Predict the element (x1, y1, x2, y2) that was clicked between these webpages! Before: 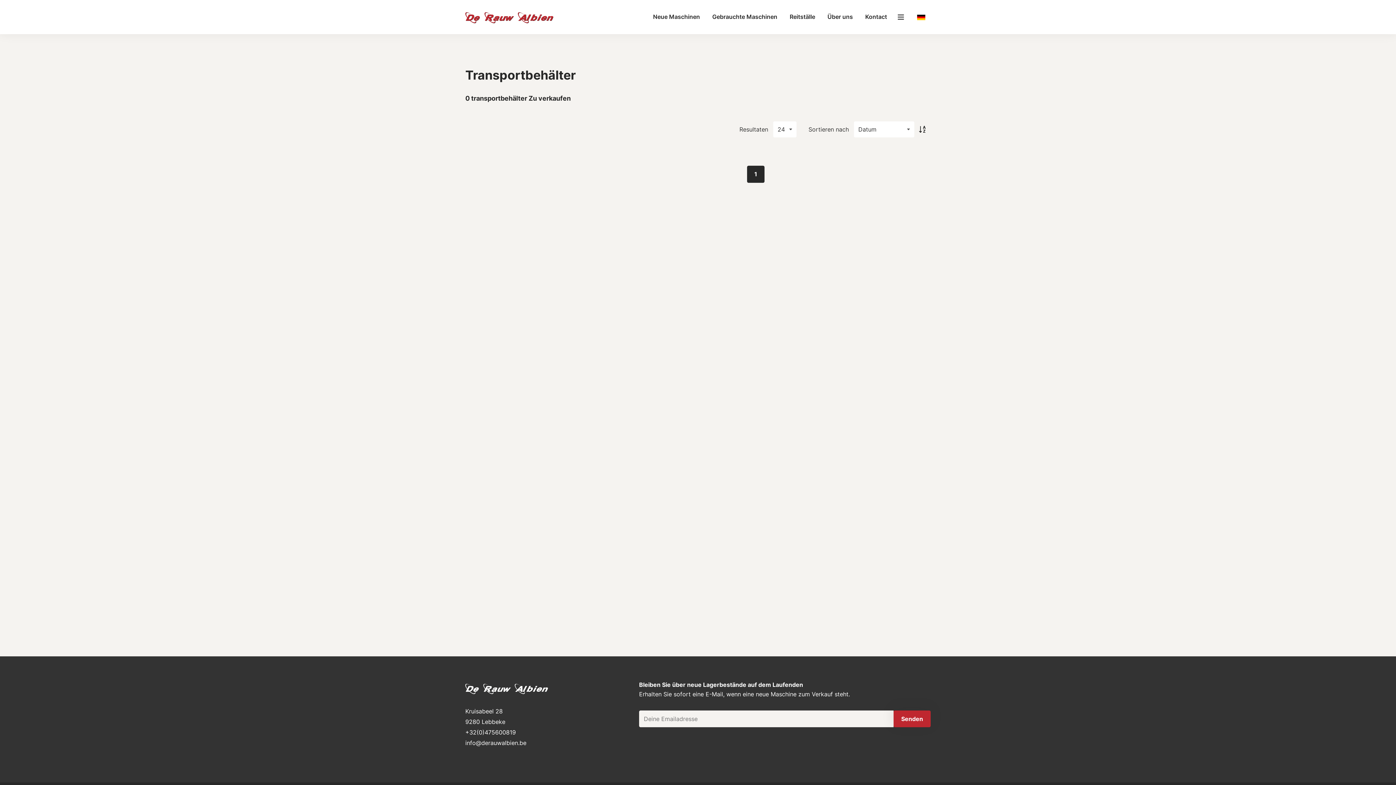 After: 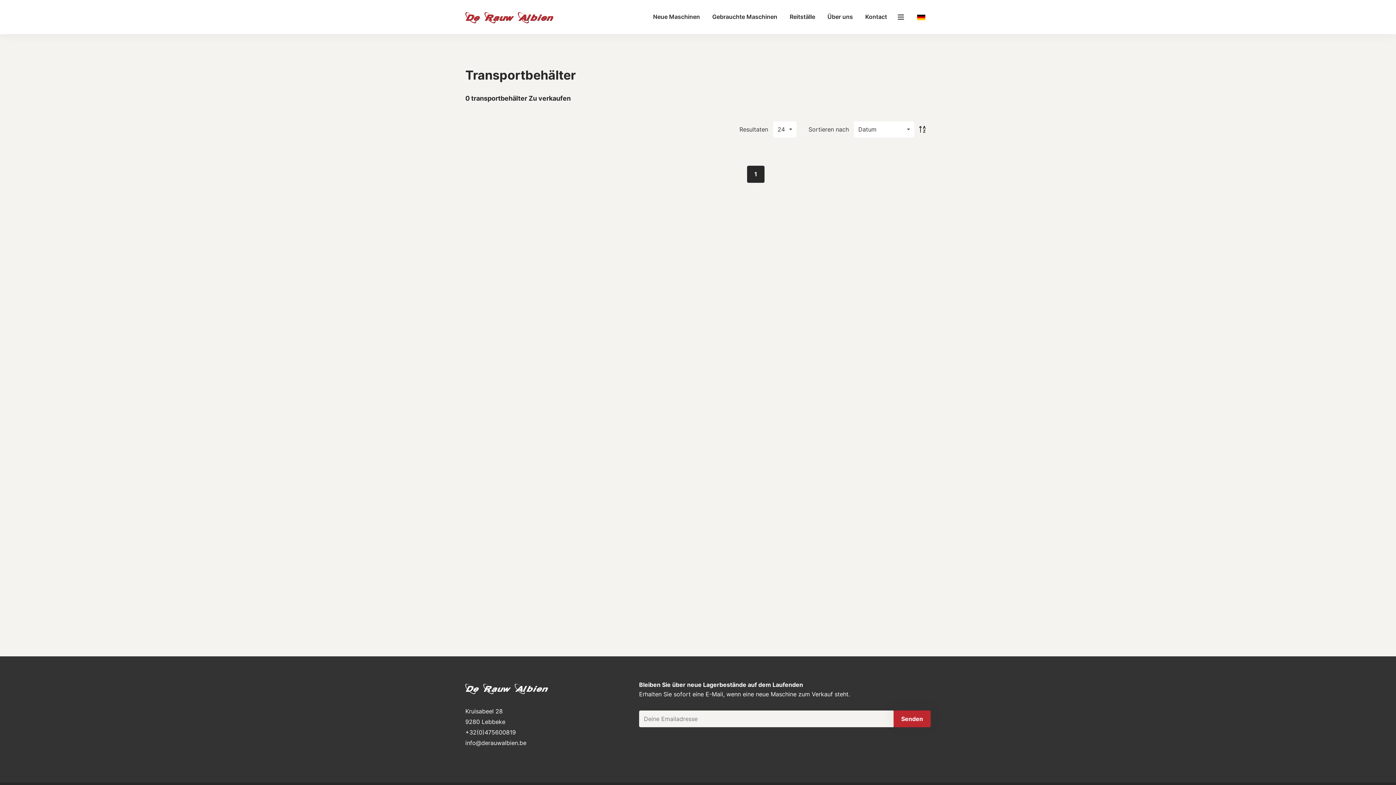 Action: bbox: (914, 123, 930, 135)